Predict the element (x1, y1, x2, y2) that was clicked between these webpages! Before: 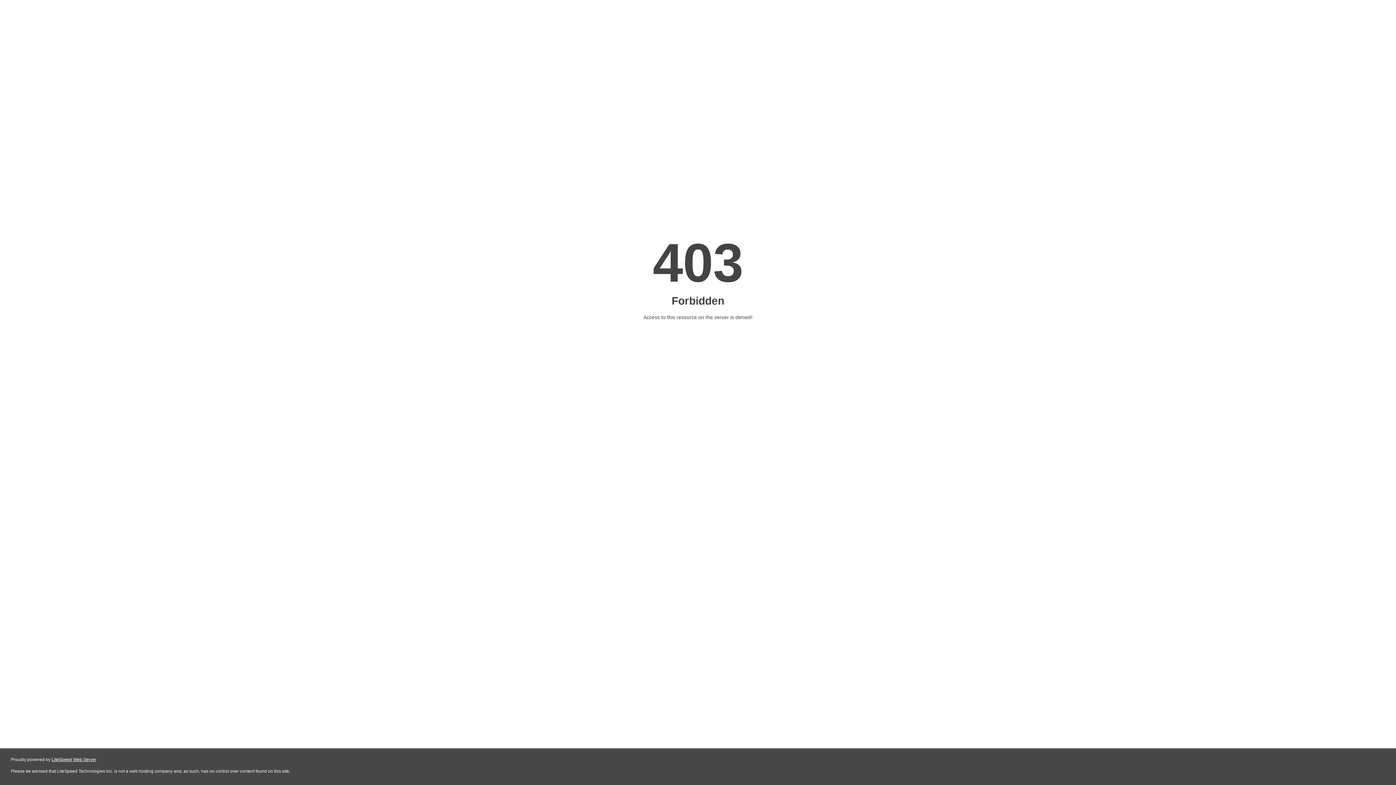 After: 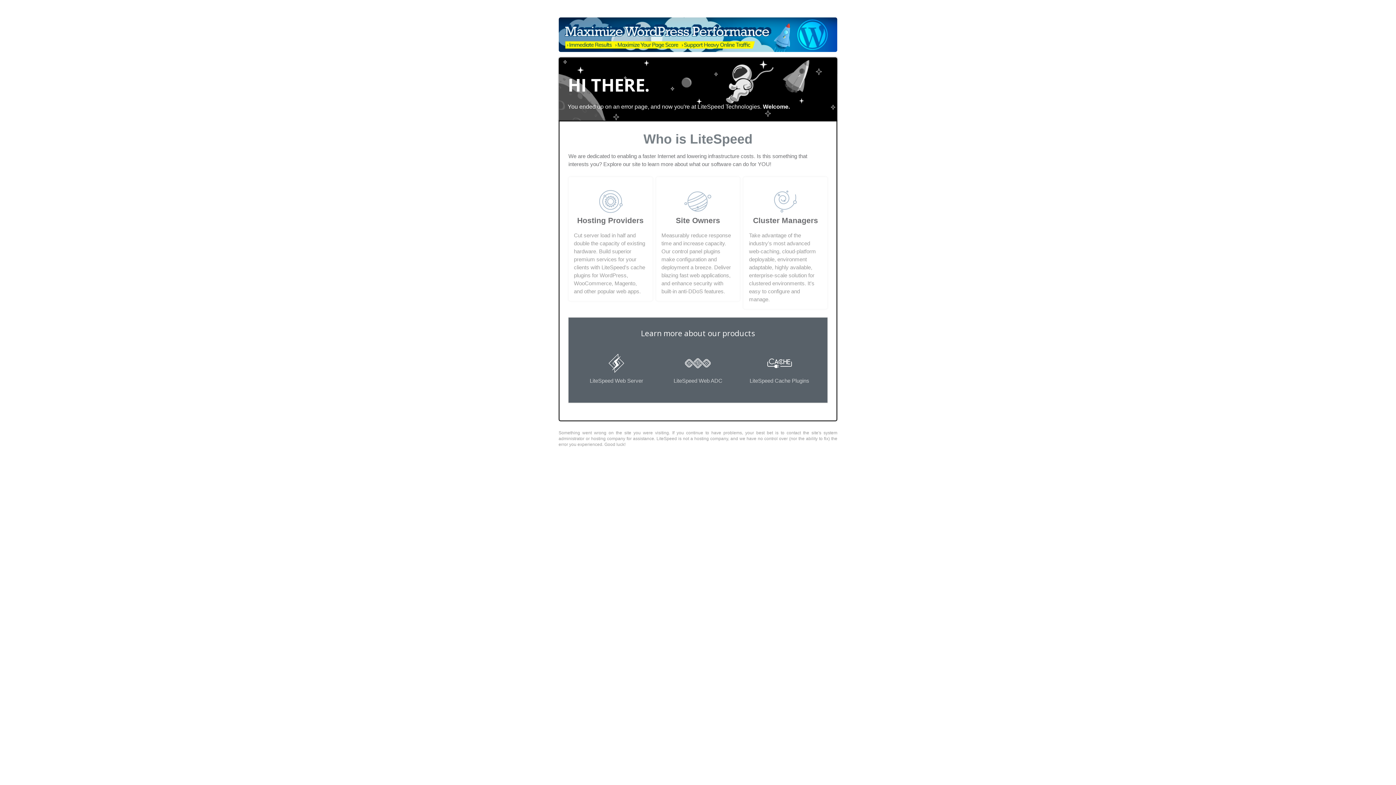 Action: bbox: (51, 757, 96, 762) label: LiteSpeed Web Server